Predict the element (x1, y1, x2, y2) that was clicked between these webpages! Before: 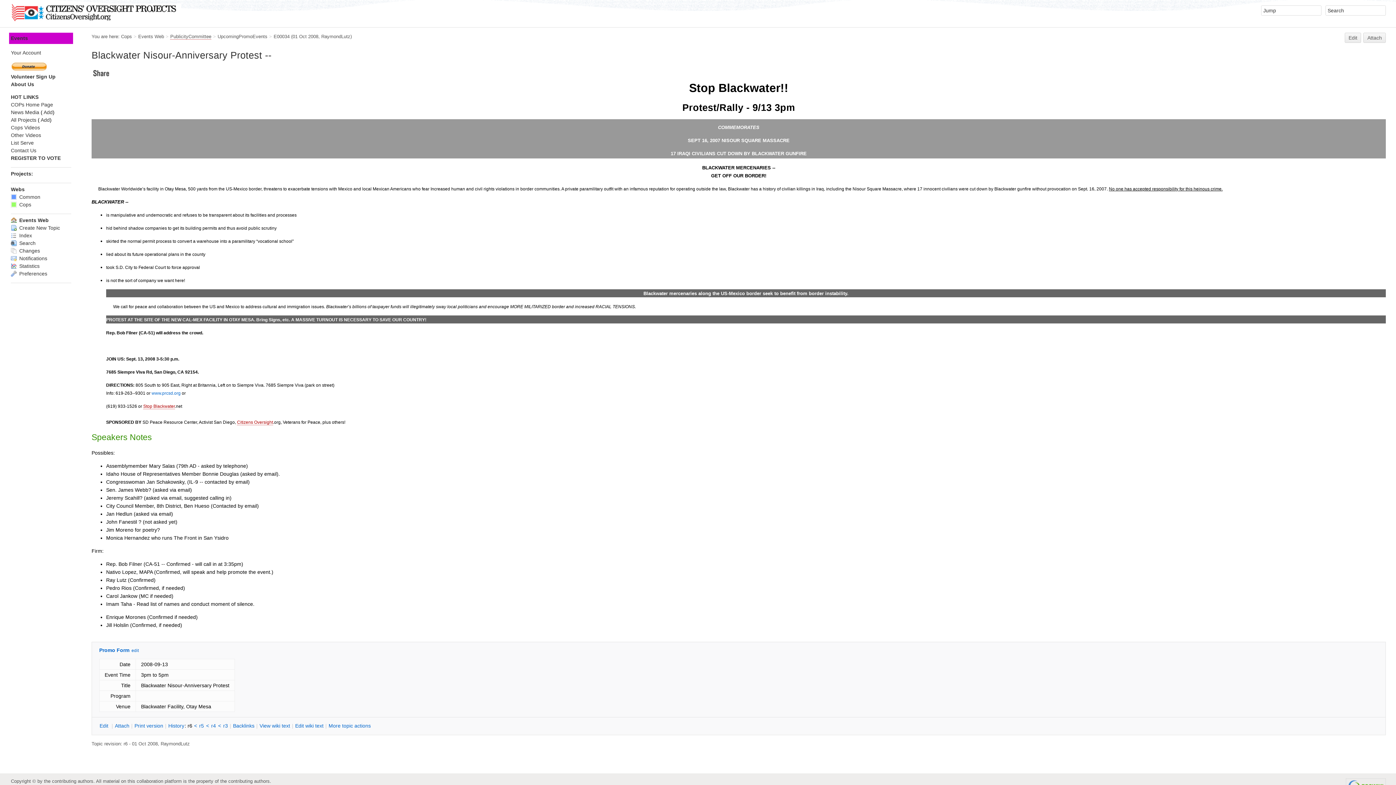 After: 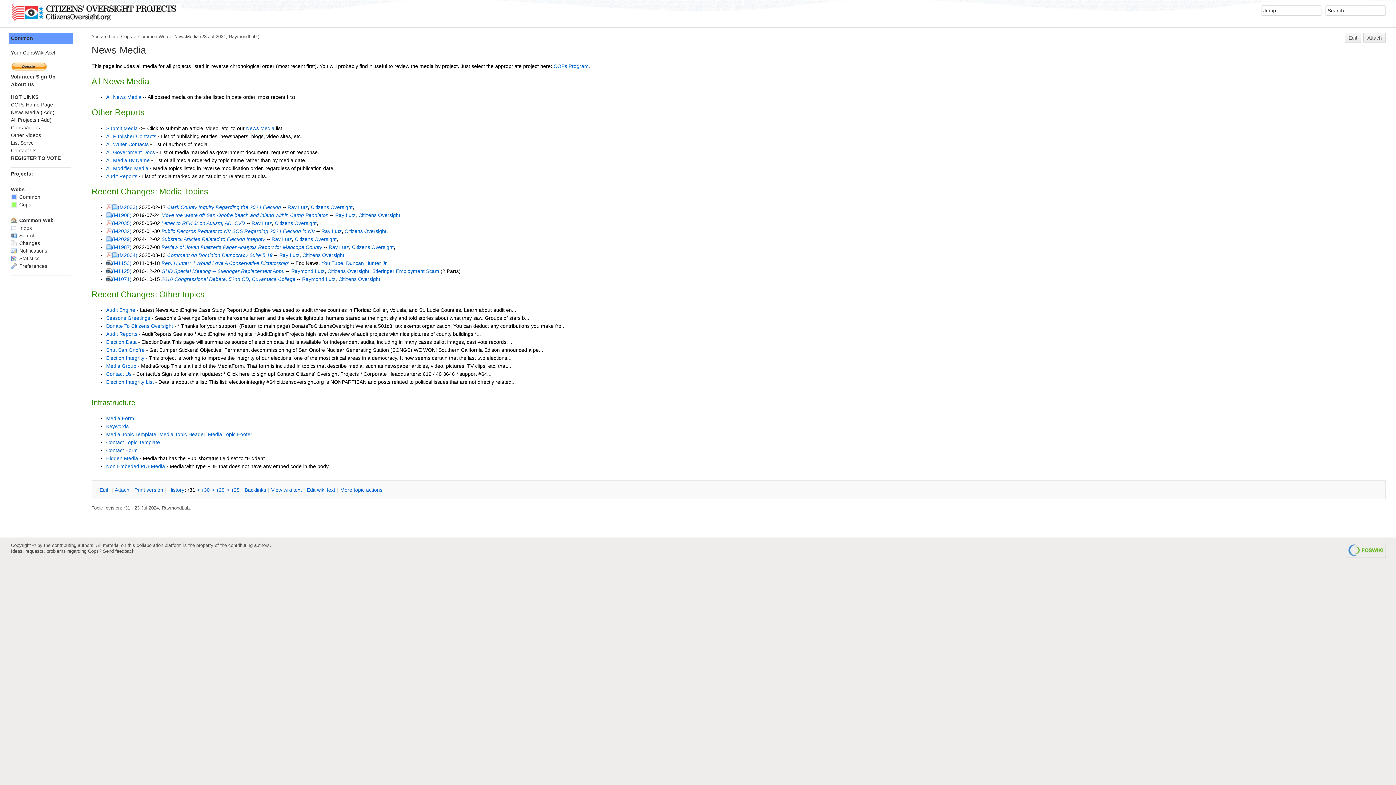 Action: label: News Media bbox: (10, 109, 39, 115)